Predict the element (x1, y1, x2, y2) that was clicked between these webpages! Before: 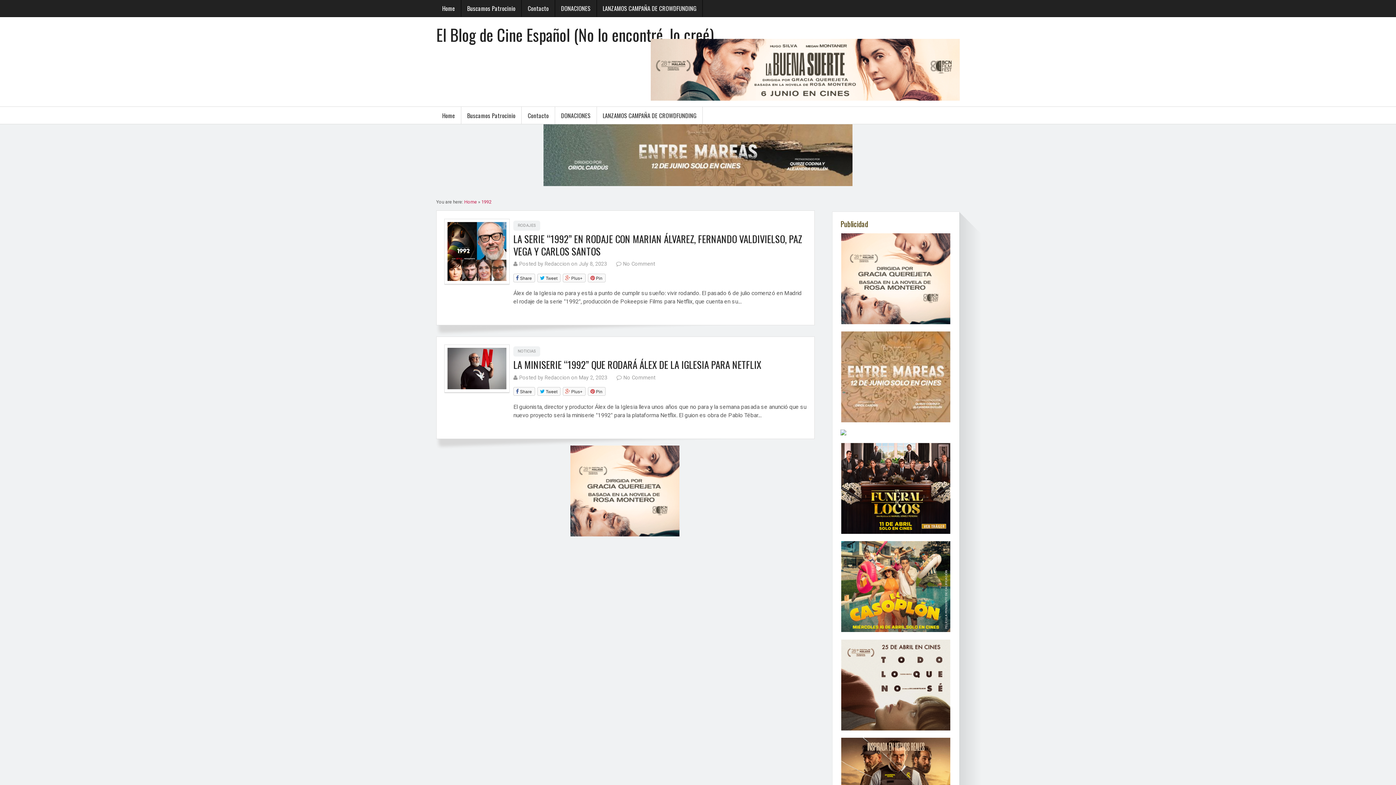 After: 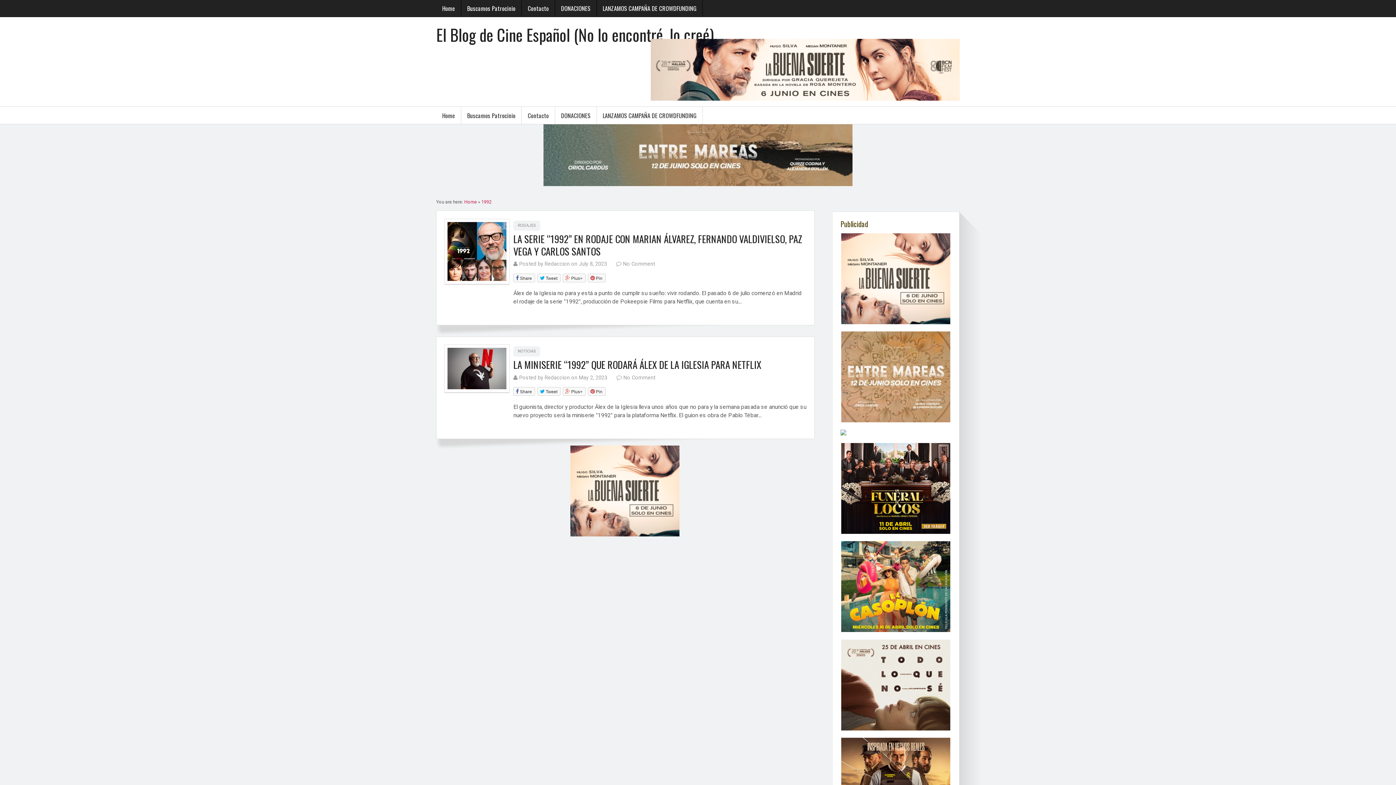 Action: bbox: (840, 331, 951, 422)